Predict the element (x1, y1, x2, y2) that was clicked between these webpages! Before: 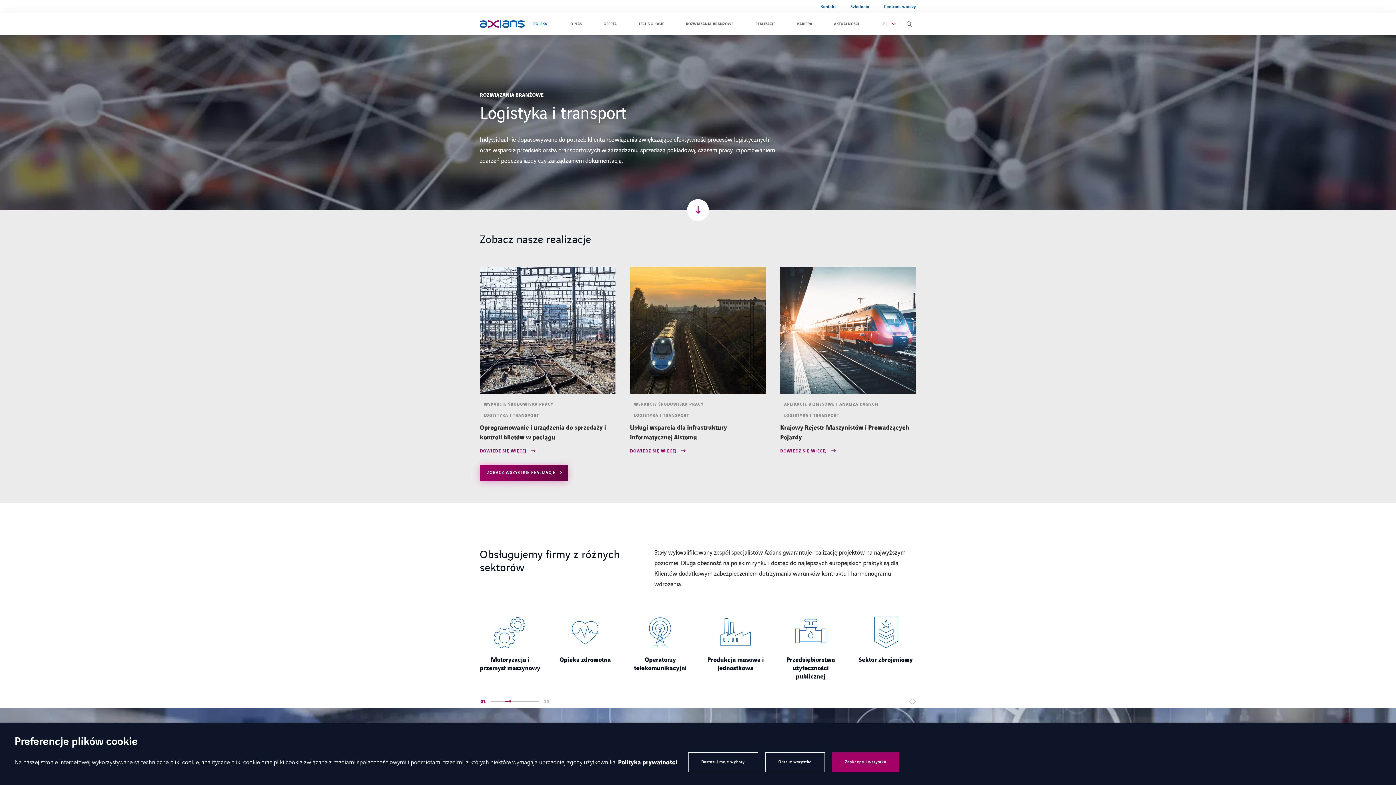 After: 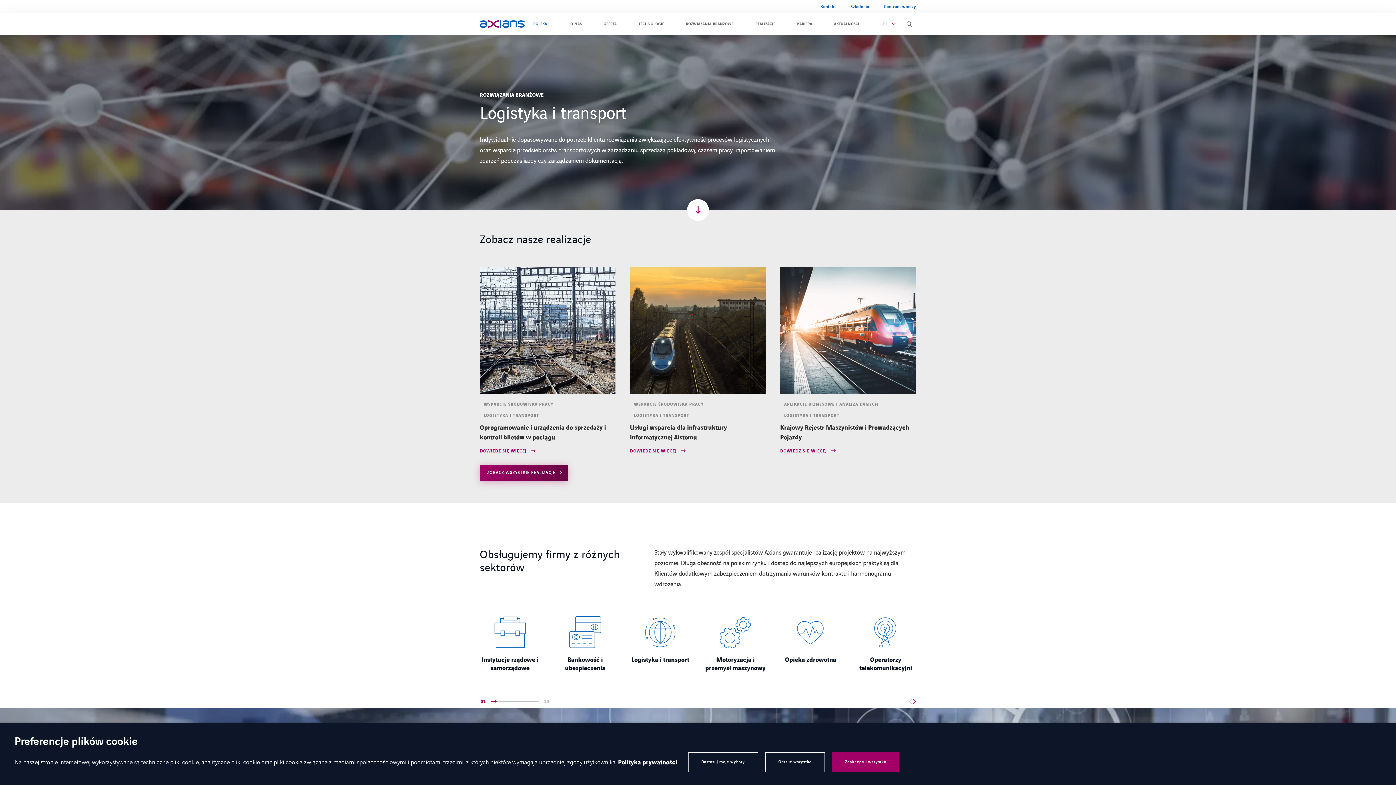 Action: label: Next slide bbox: (912, 698, 916, 704)